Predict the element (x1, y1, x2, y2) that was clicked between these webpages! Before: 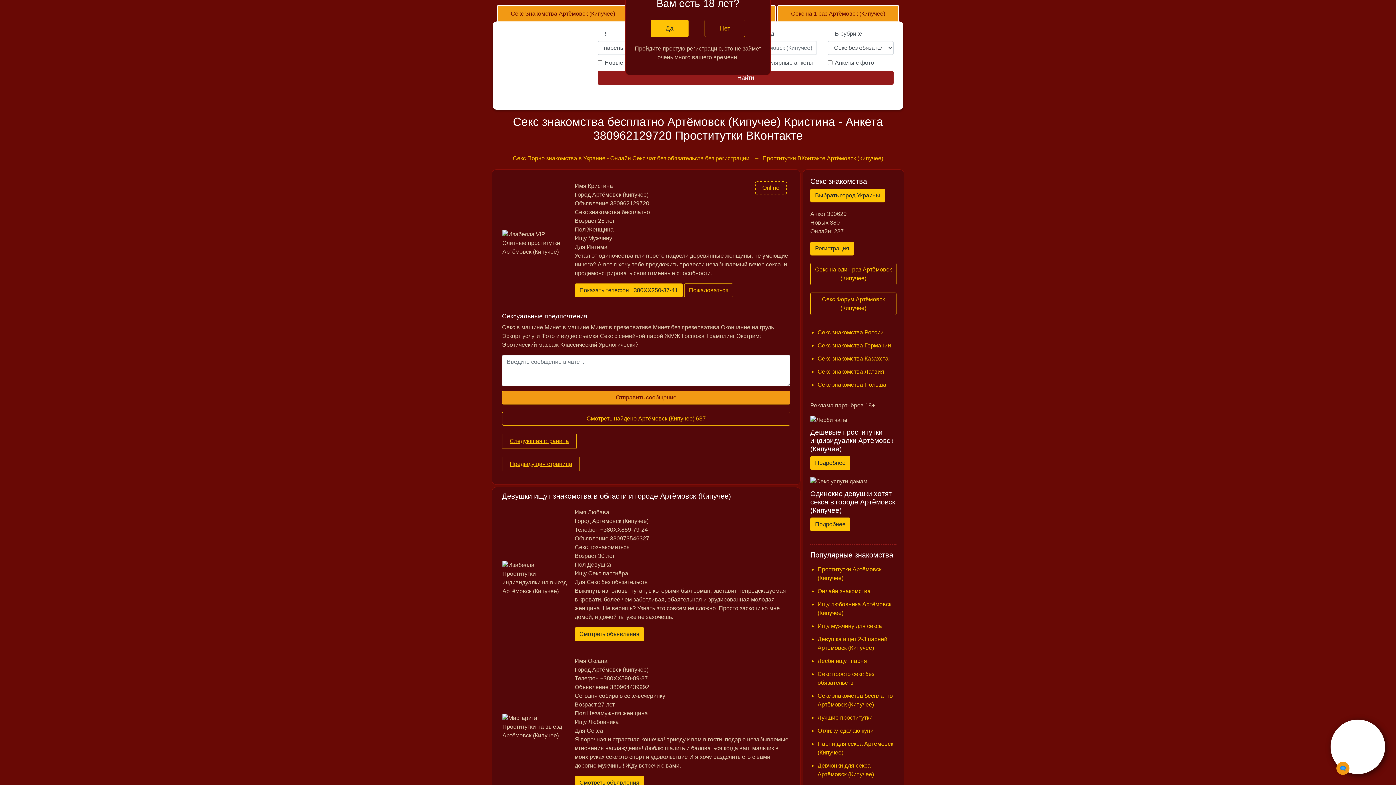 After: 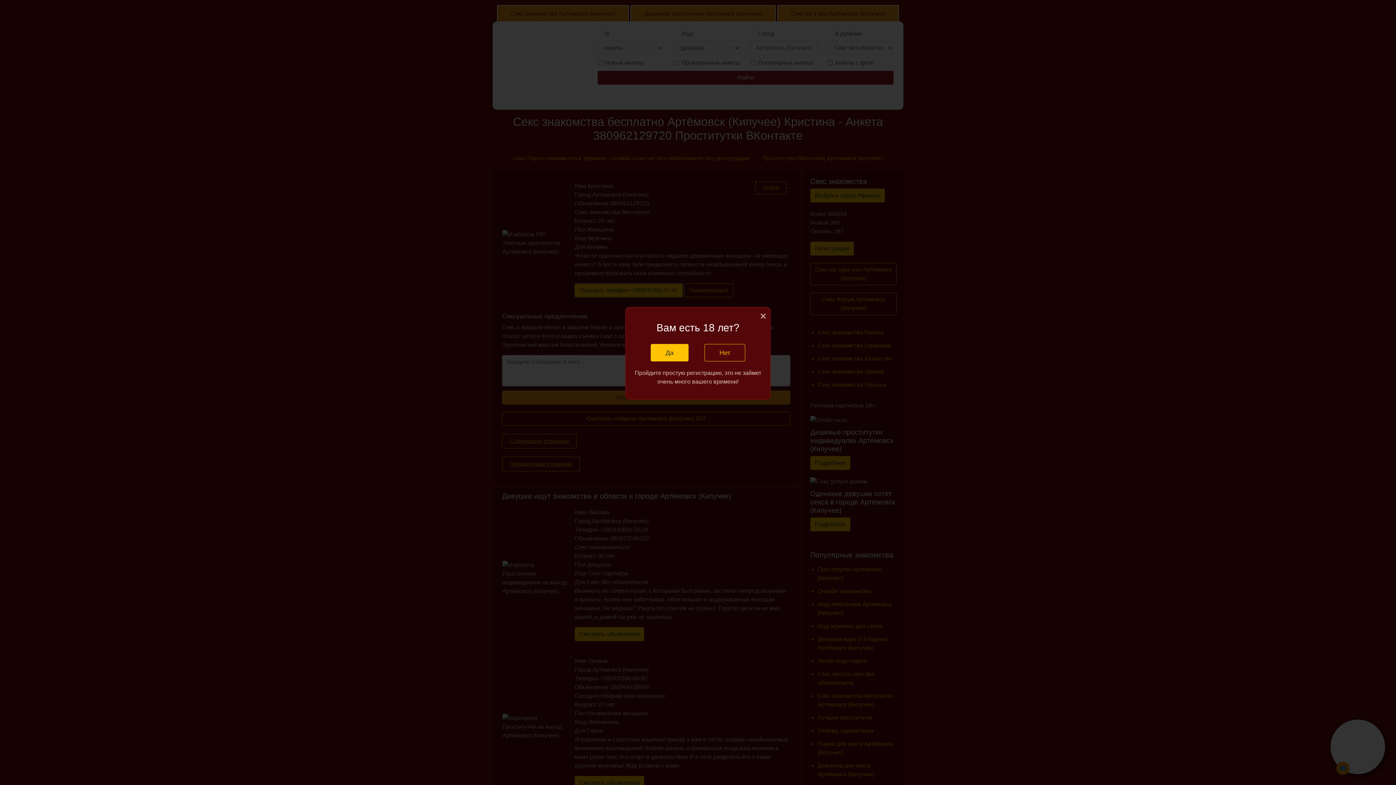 Action: bbox: (574, 283, 682, 297) label: Показать телефон +380XX250-37-41